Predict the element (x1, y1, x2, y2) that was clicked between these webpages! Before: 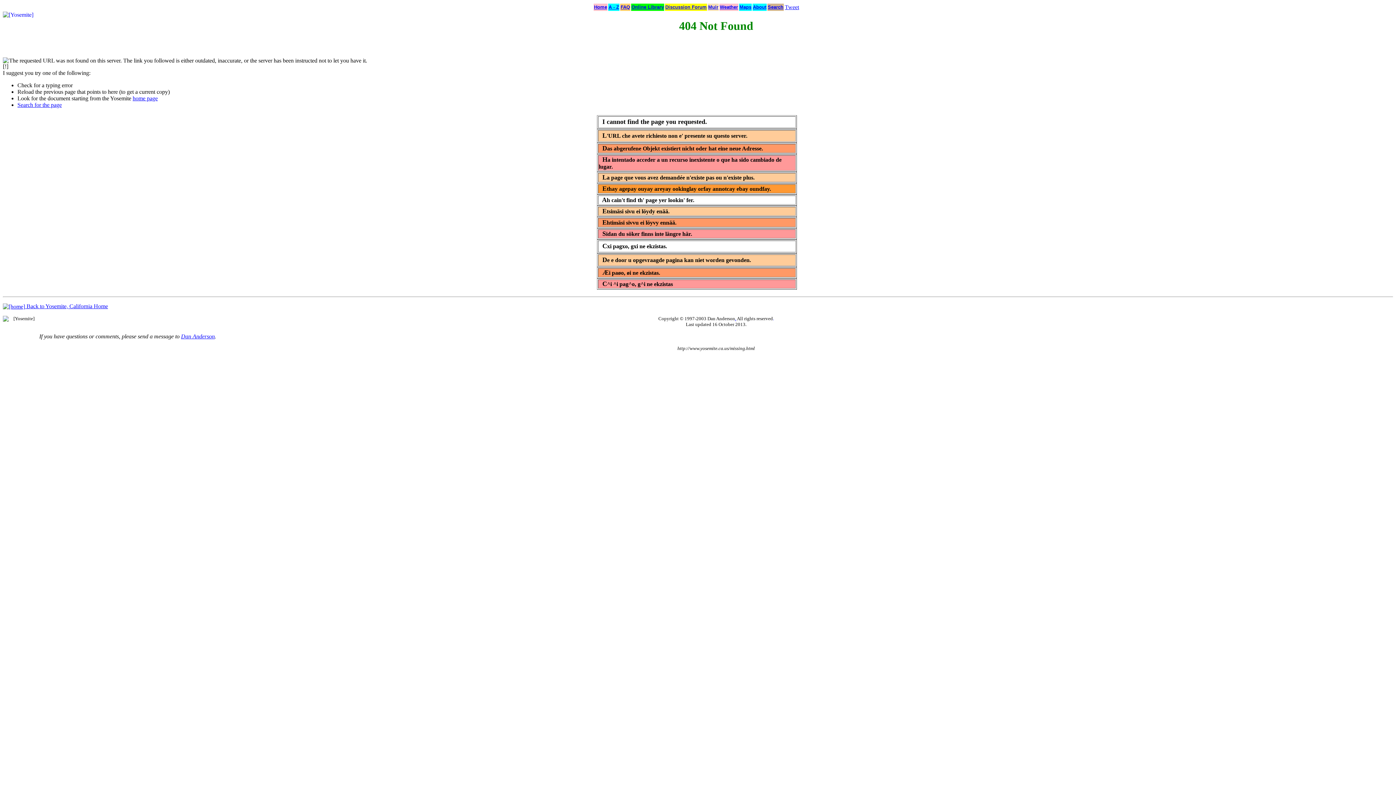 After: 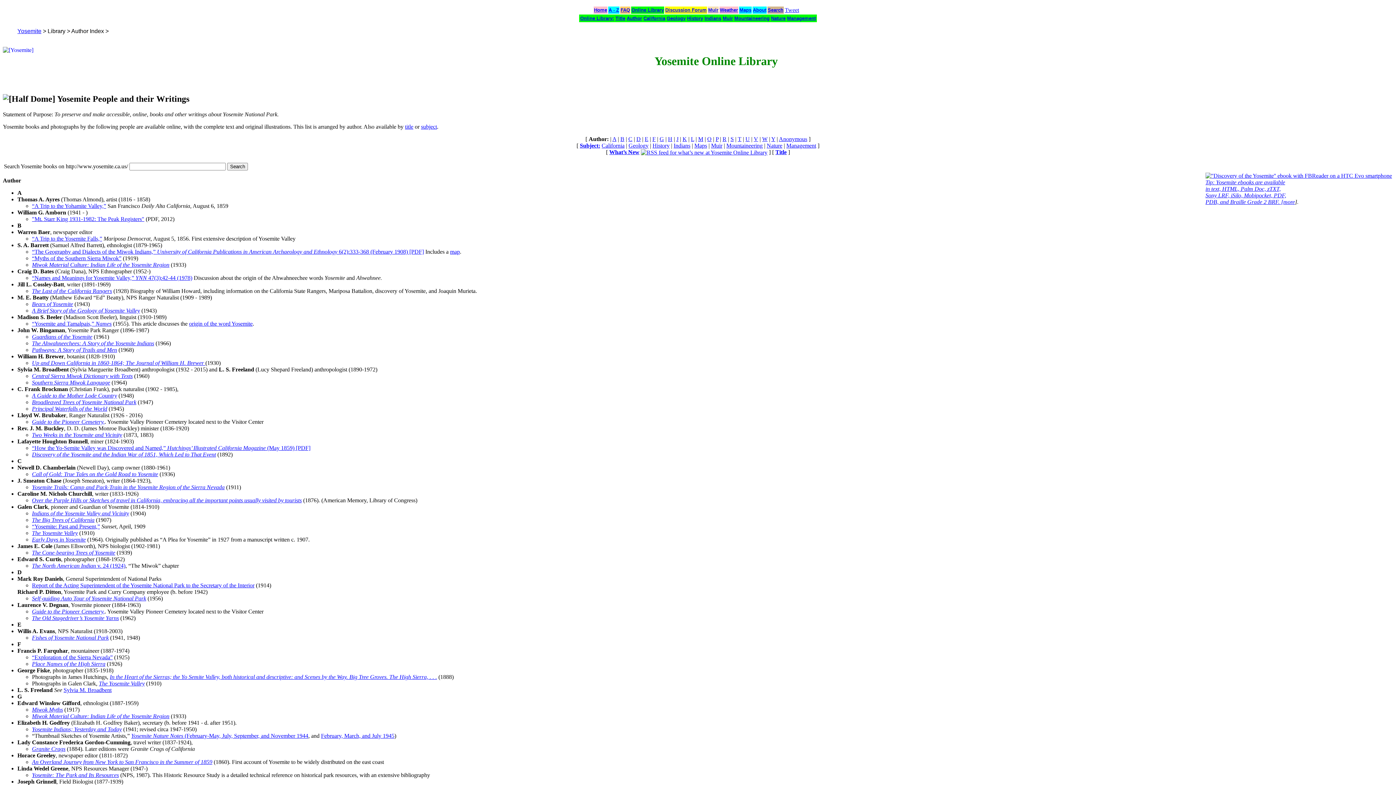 Action: bbox: (631, 4, 664, 9) label: Online Library